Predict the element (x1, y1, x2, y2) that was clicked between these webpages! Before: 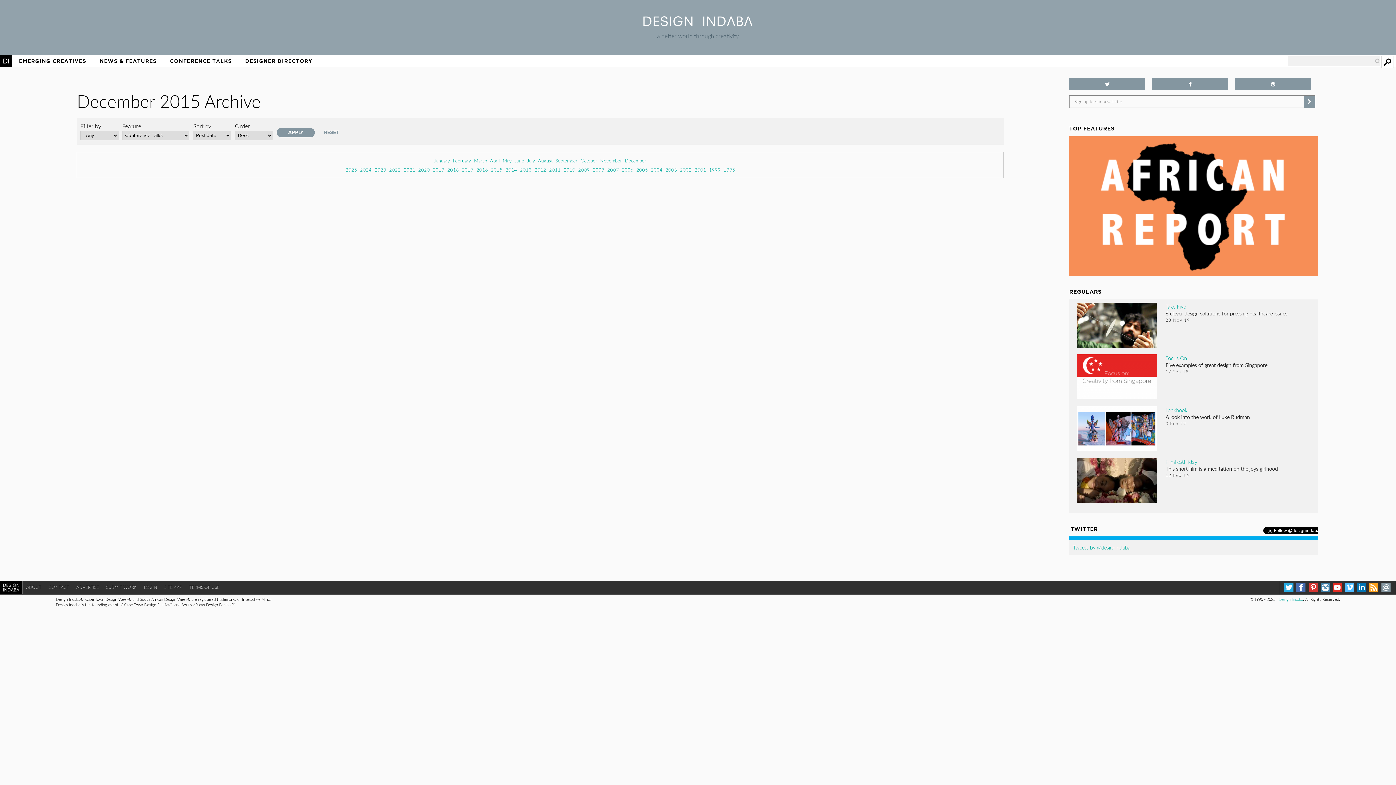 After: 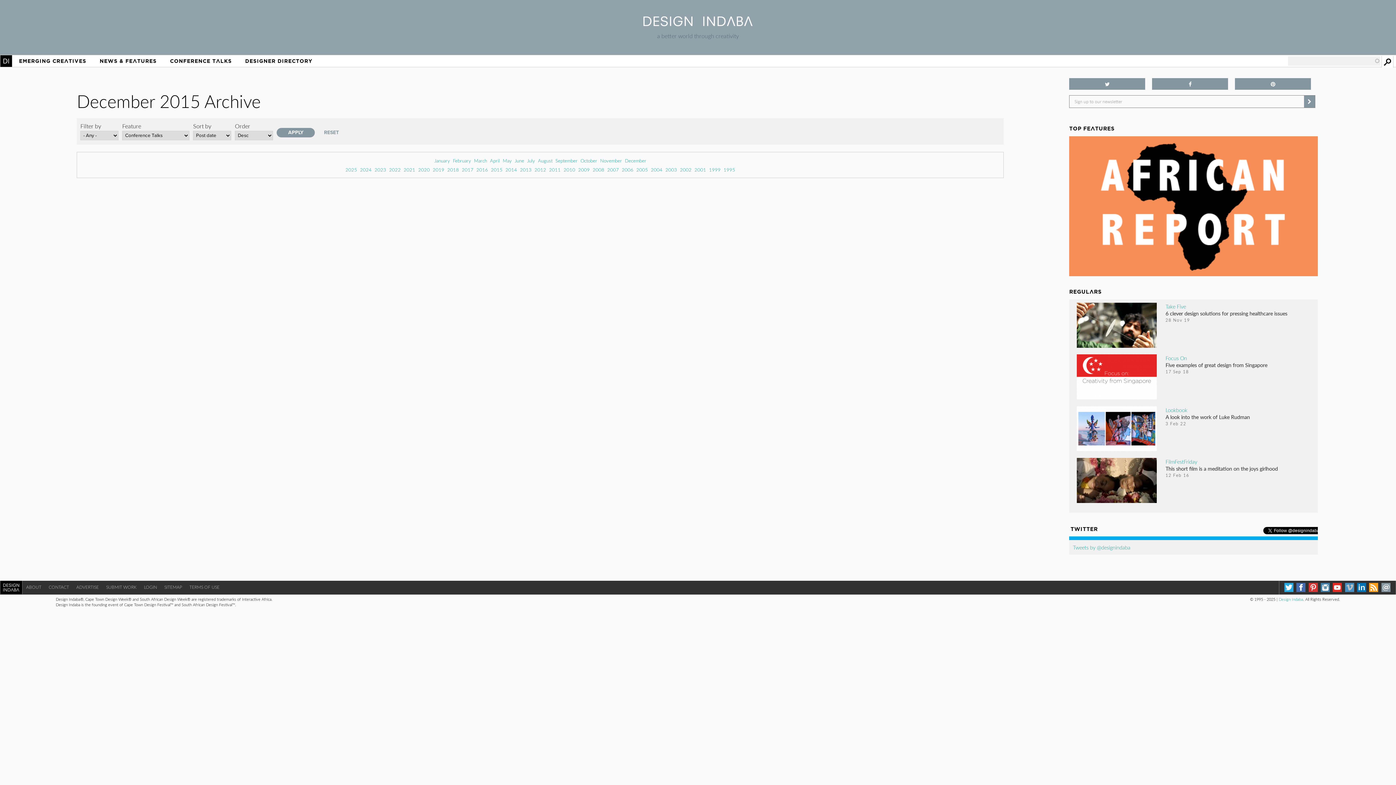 Action: bbox: (1345, 590, 1354, 599)